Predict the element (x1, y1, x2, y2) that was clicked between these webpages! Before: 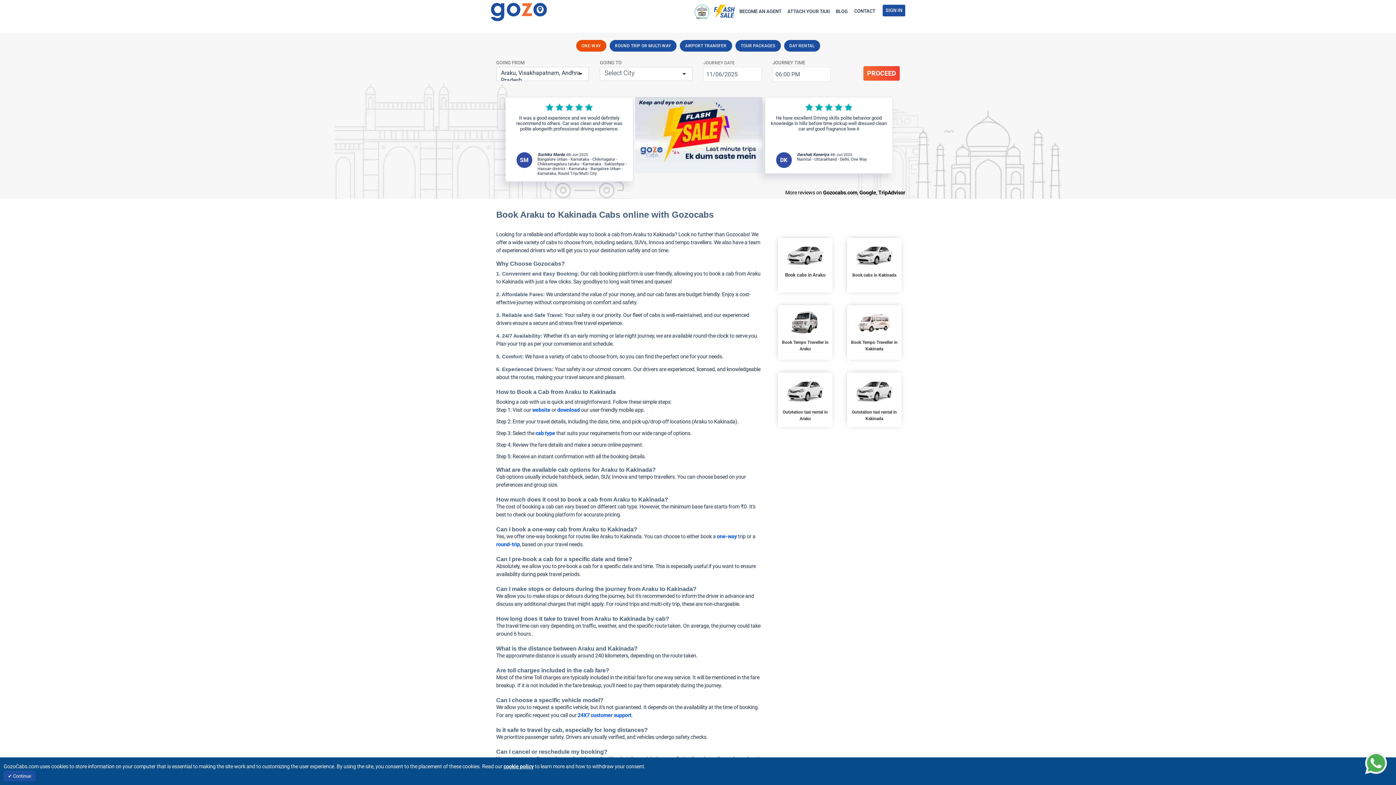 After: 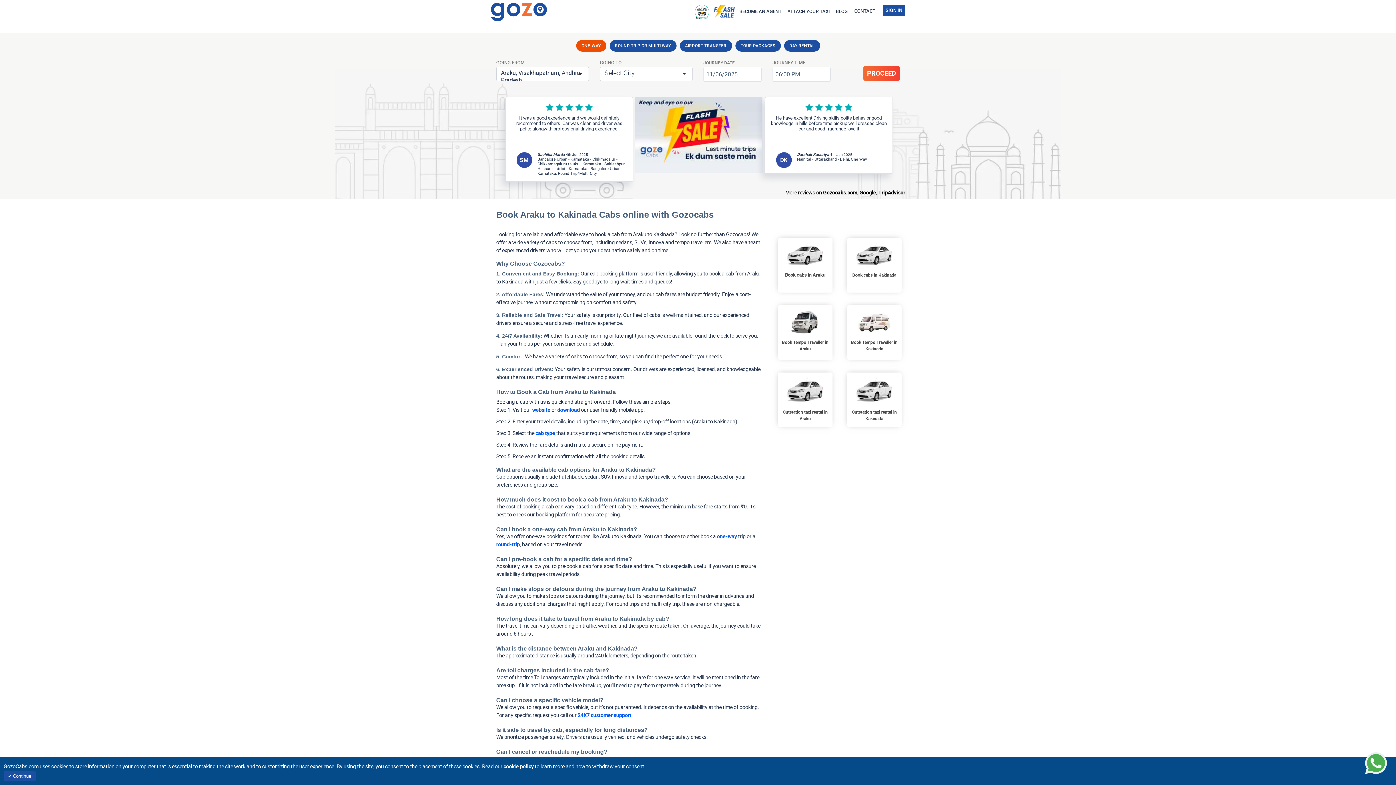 Action: label: TripAdvisor bbox: (878, 189, 905, 196)